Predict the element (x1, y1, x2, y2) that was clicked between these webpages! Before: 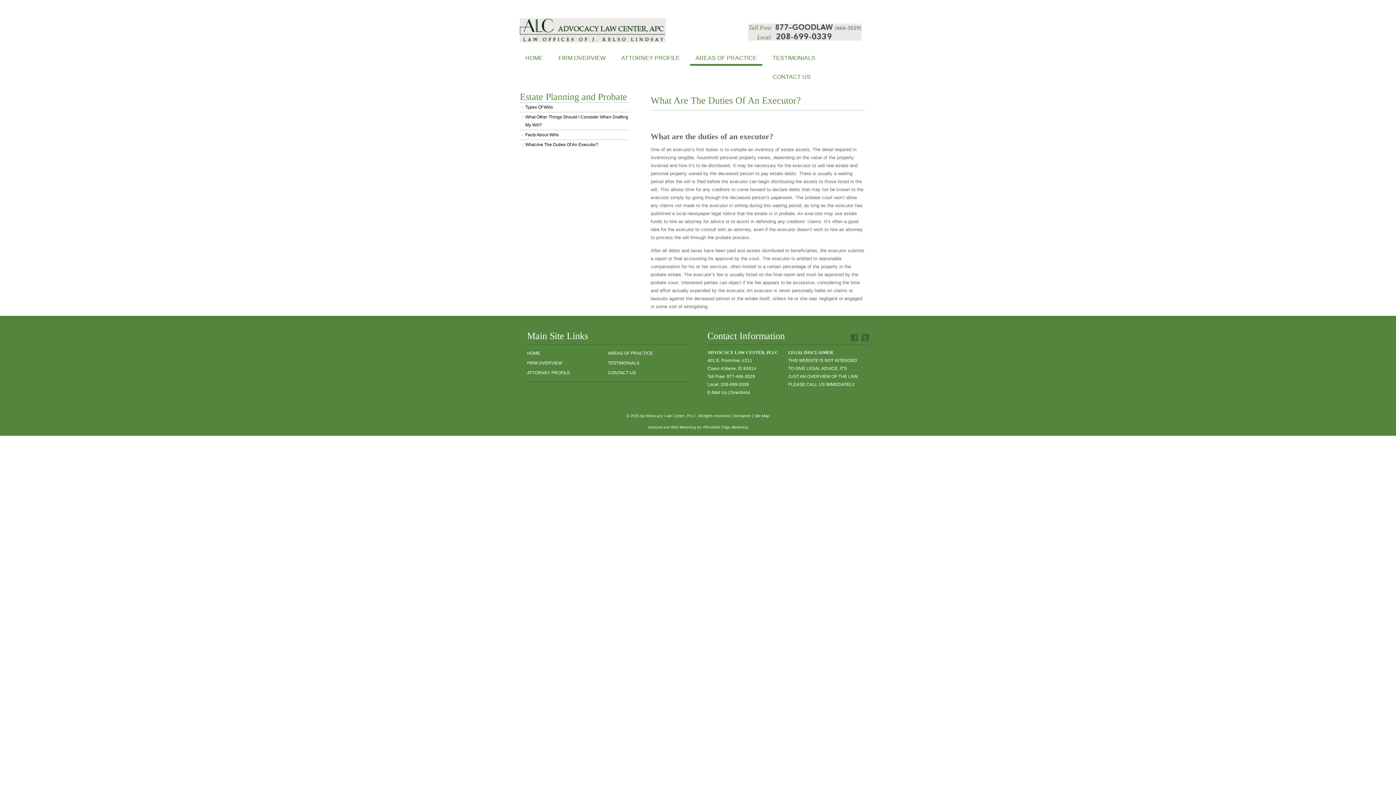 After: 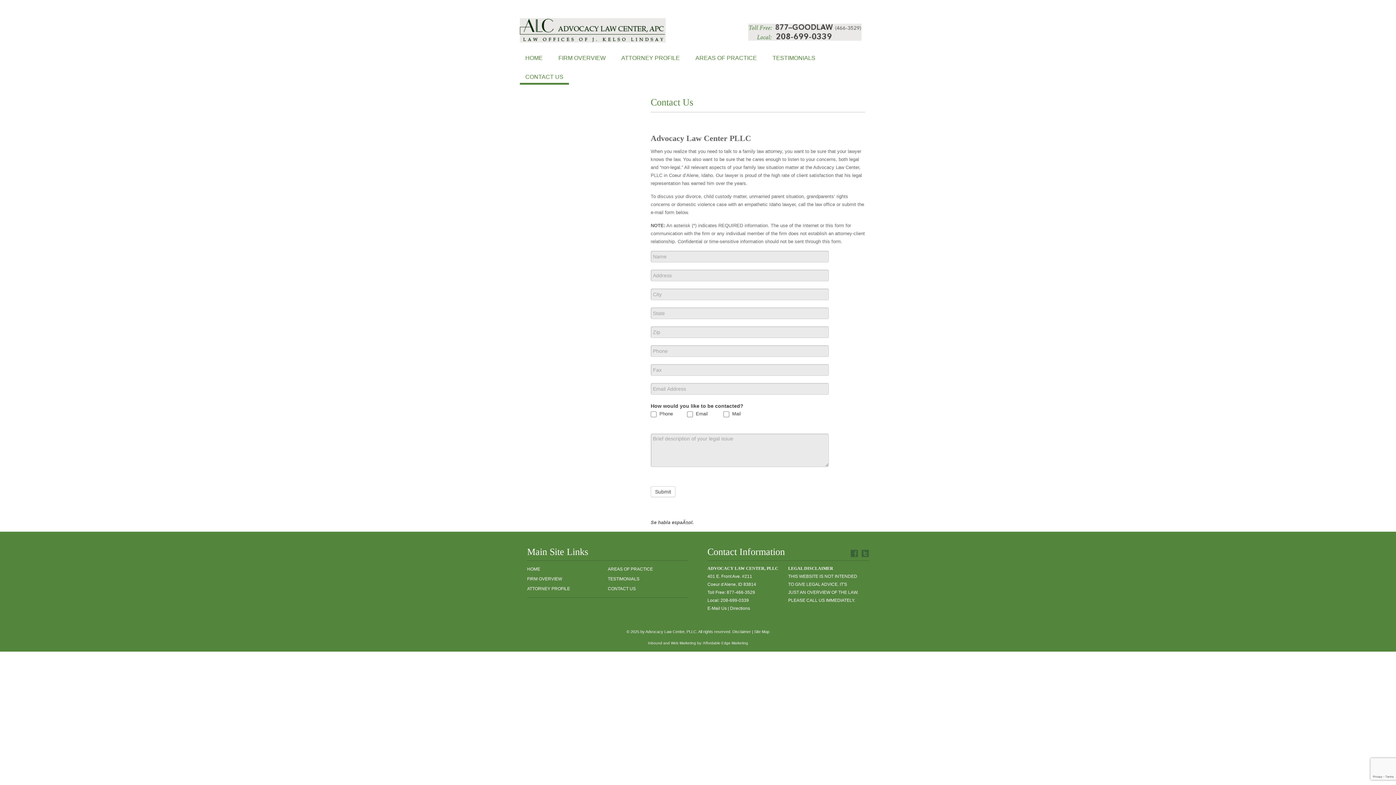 Action: label: CONTACT US bbox: (608, 370, 636, 375)